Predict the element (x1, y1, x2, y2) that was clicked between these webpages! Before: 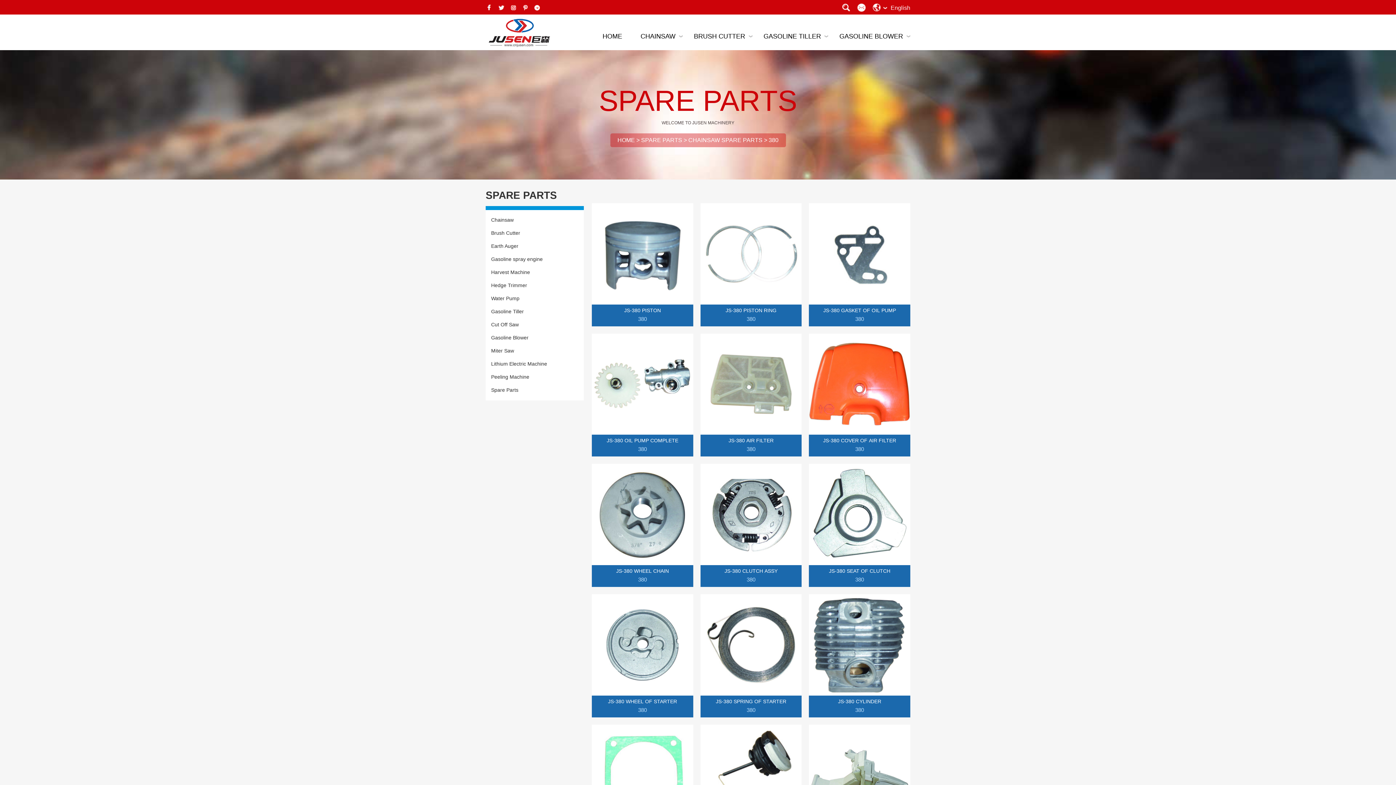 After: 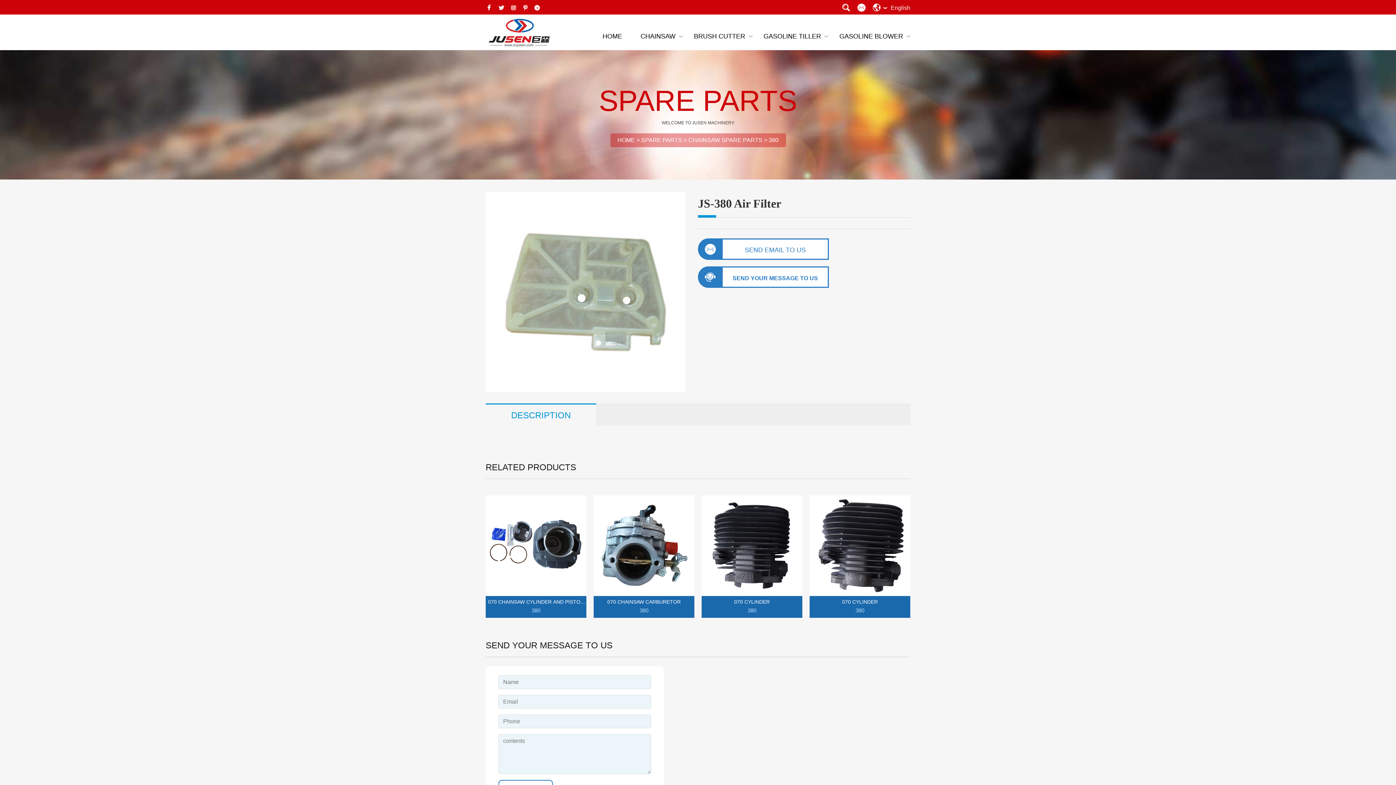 Action: bbox: (728, 437, 773, 443) label: JS-380 AIR FILTER